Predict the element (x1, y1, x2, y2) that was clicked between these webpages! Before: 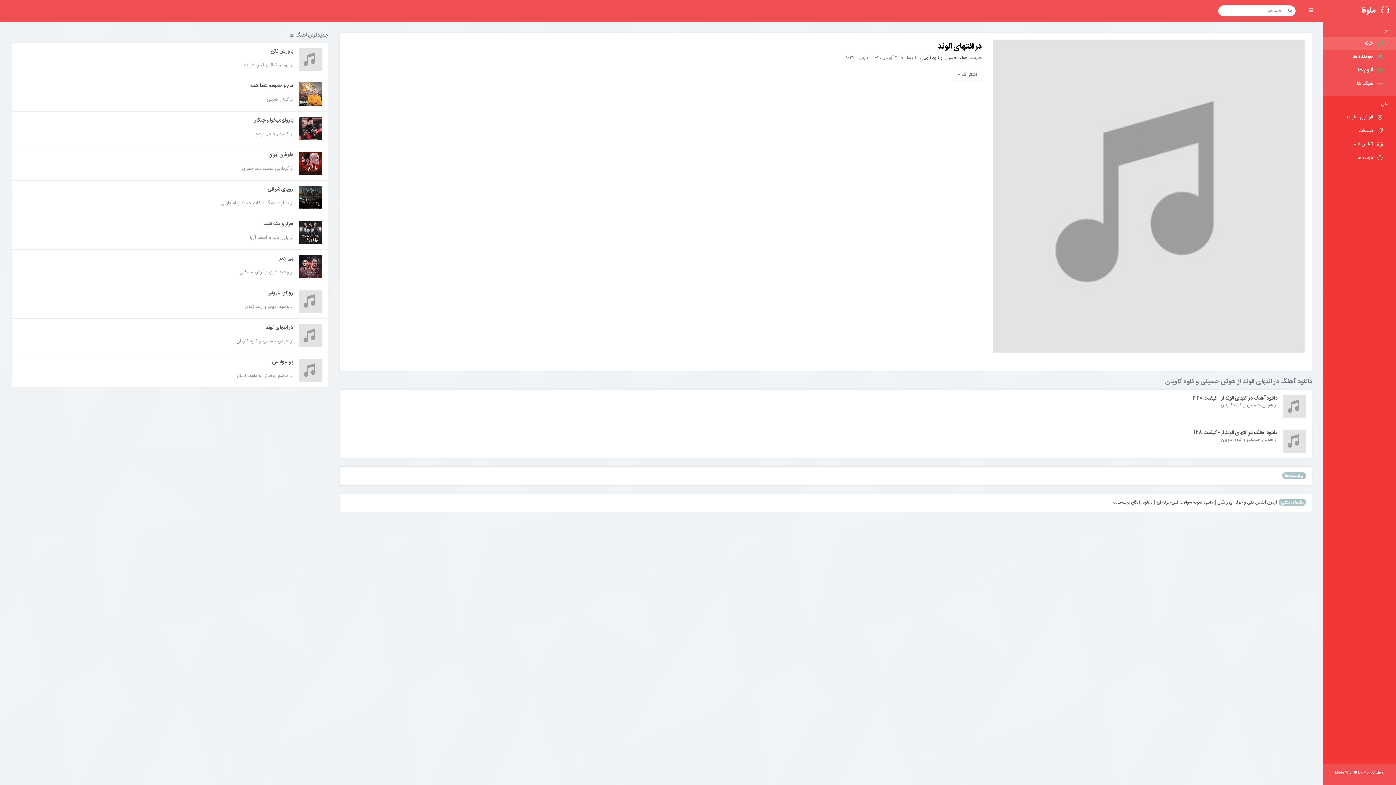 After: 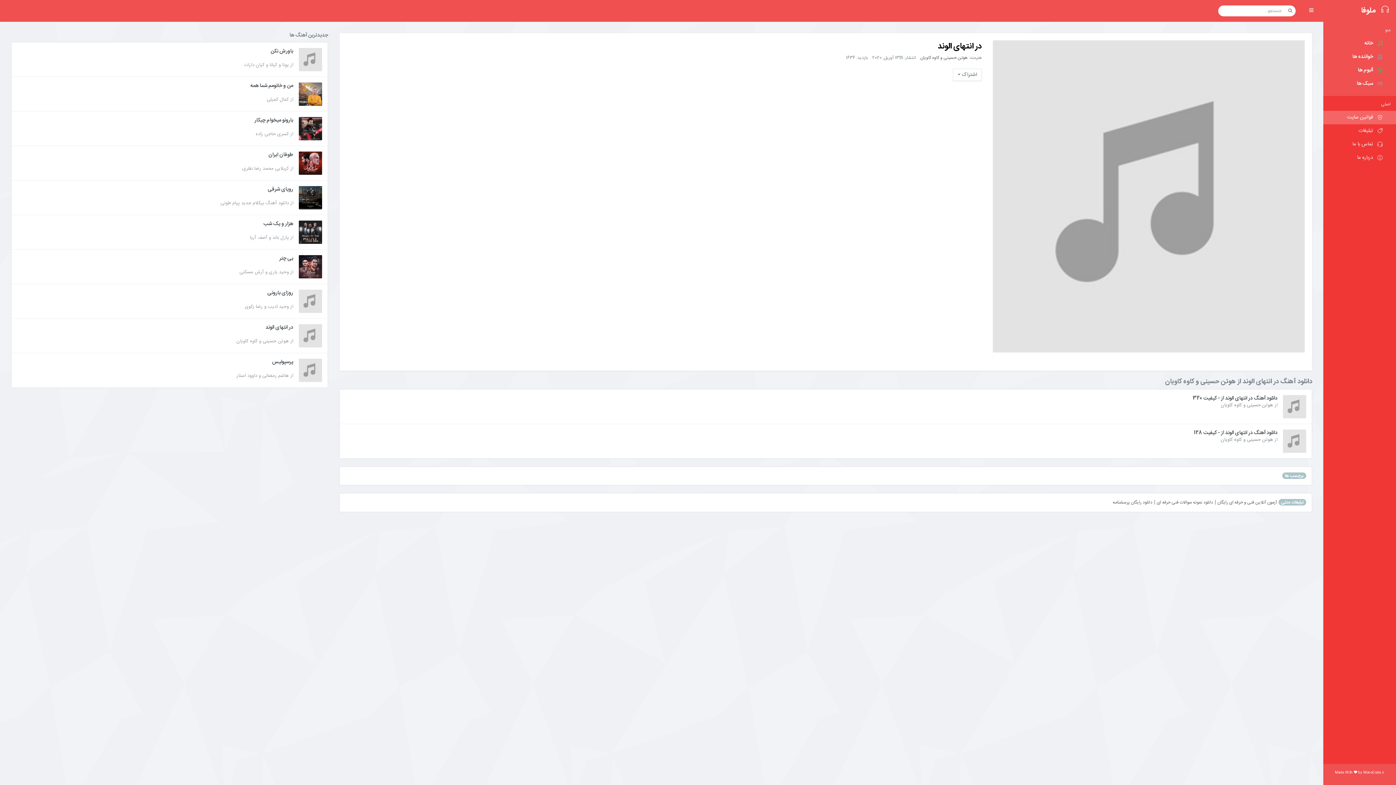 Action: label: قوانین سایت bbox: (1323, 110, 1396, 124)